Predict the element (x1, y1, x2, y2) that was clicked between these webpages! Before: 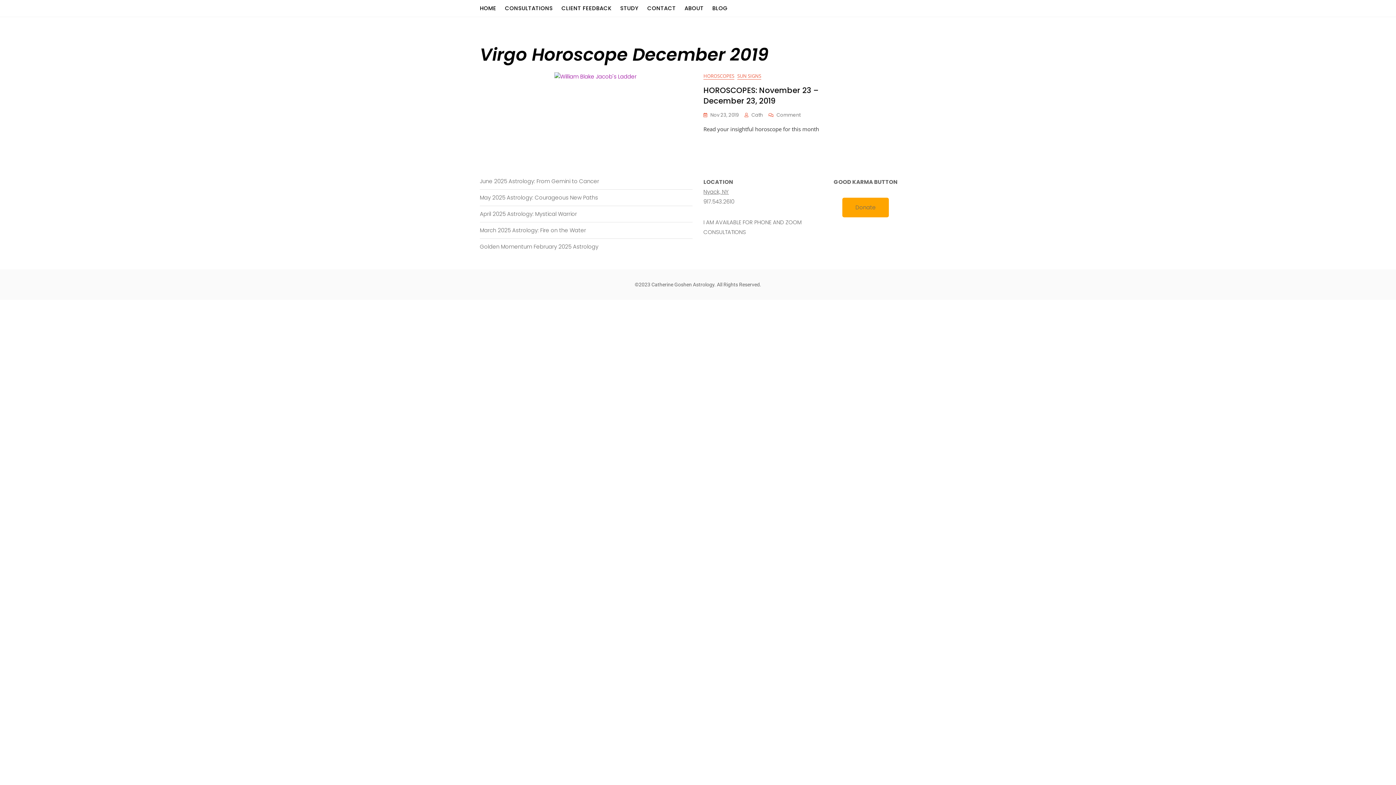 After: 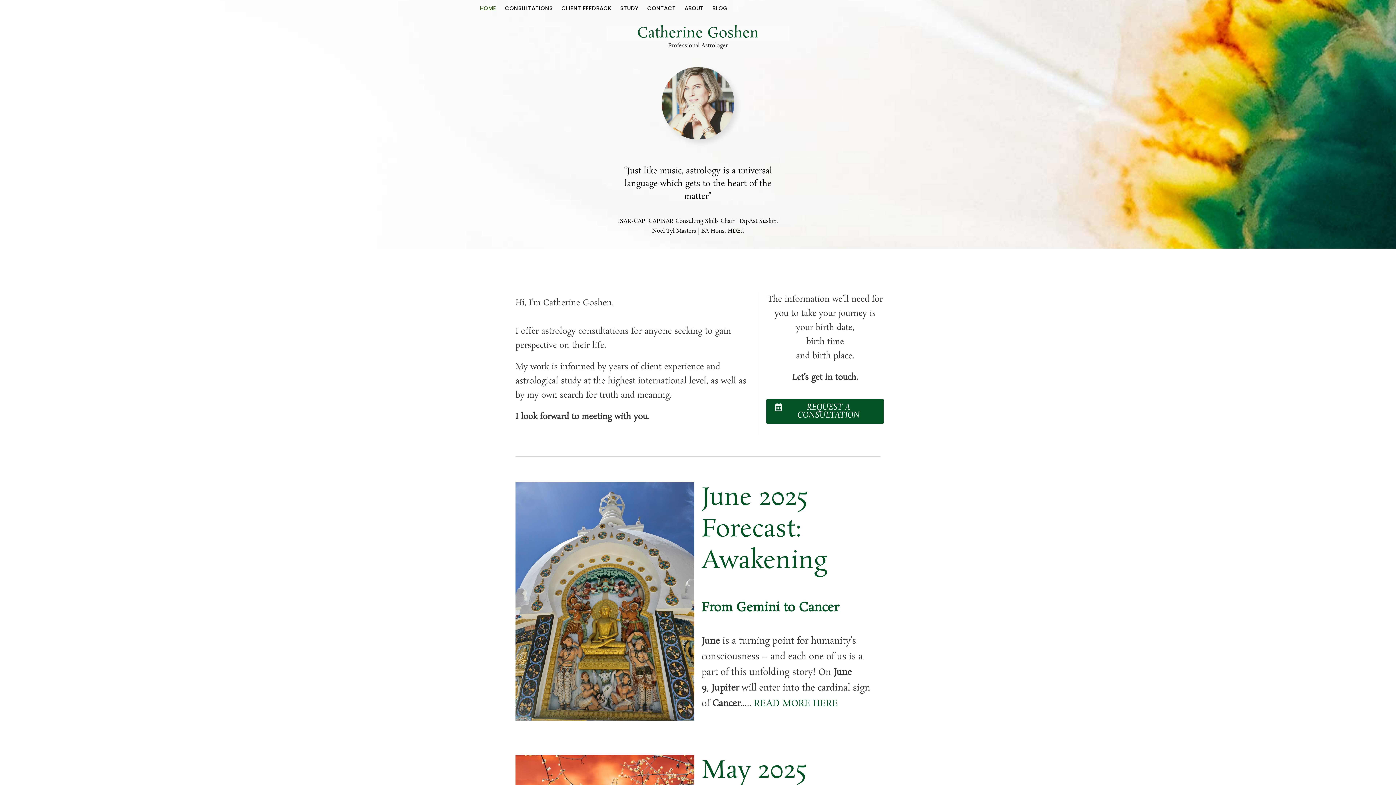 Action: bbox: (480, 0, 505, 16) label: HOME